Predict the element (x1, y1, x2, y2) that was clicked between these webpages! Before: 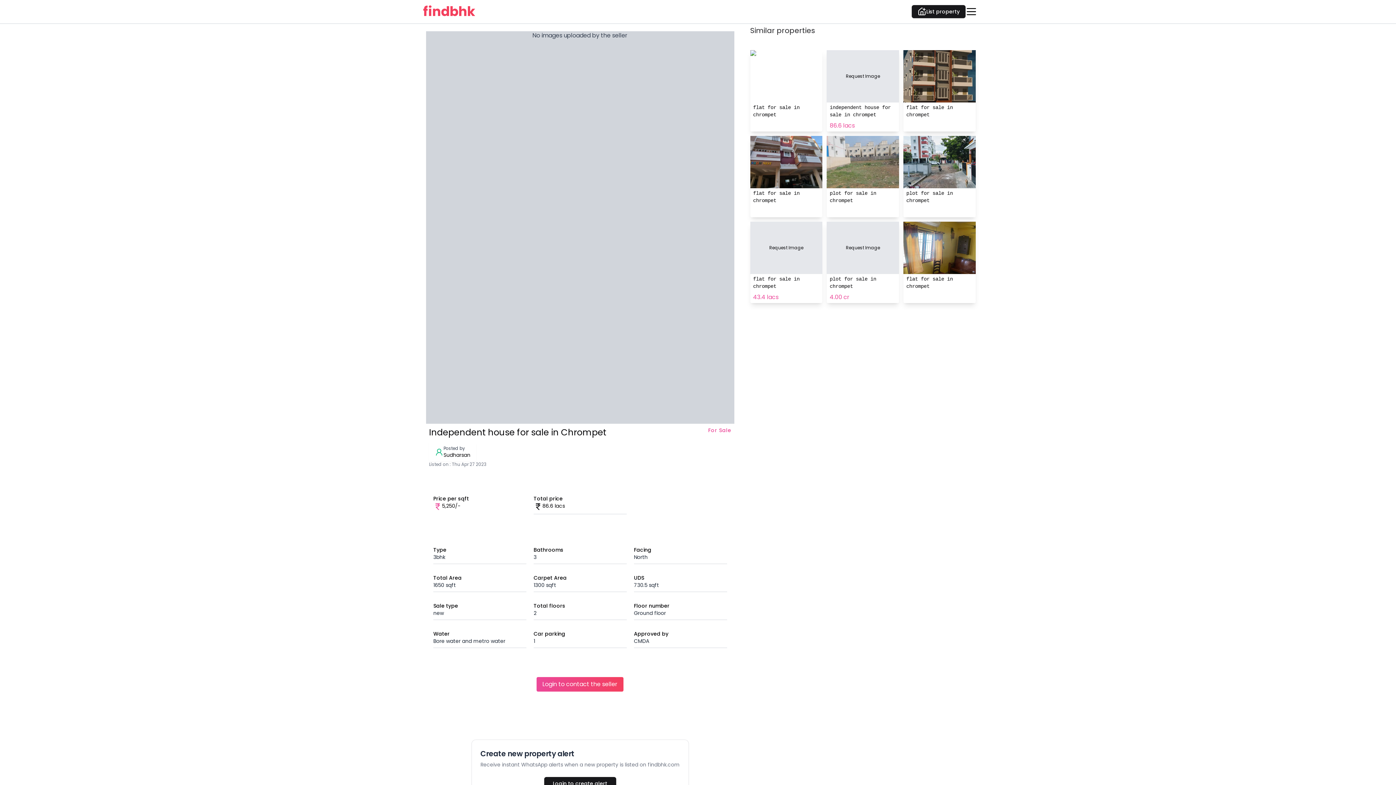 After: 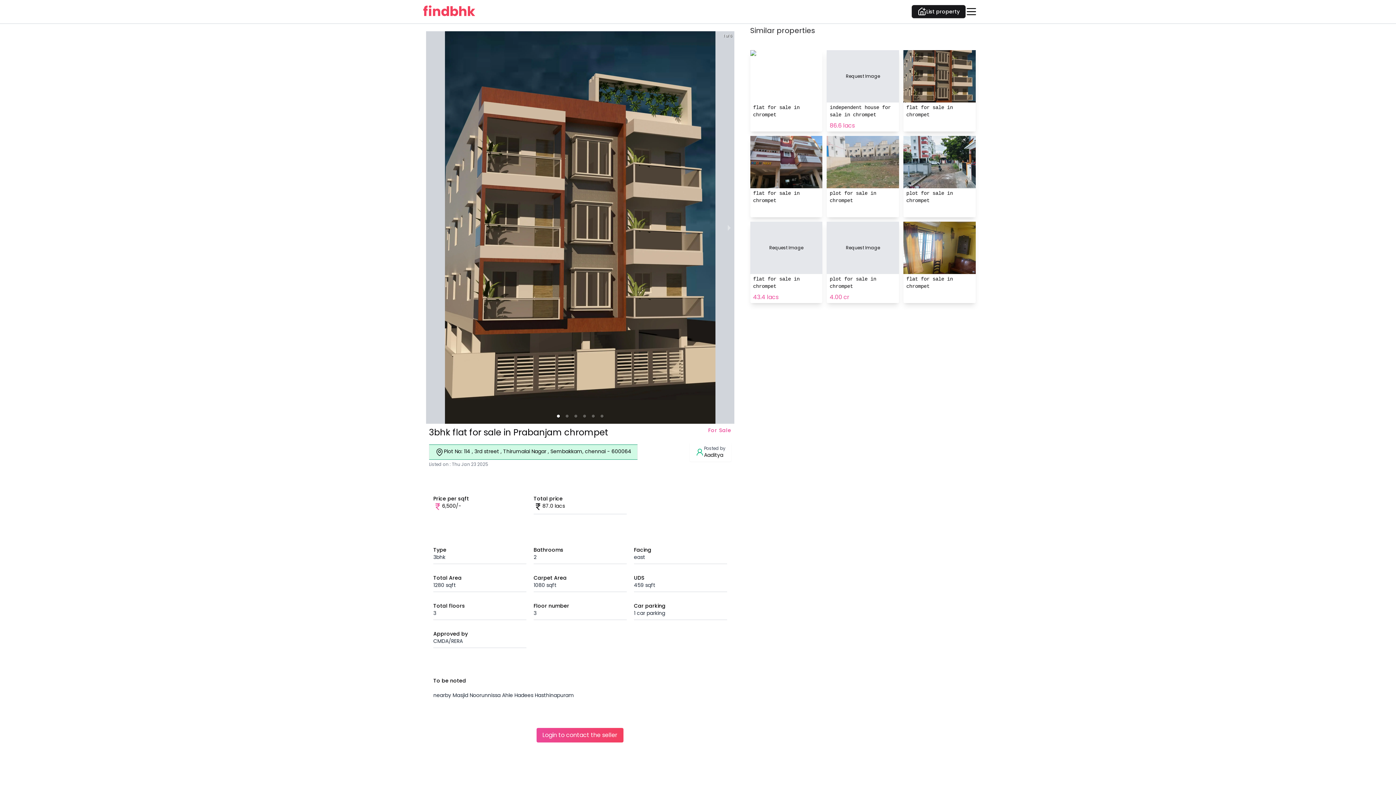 Action: bbox: (903, 50, 975, 131) label: flat for sale in chrompet